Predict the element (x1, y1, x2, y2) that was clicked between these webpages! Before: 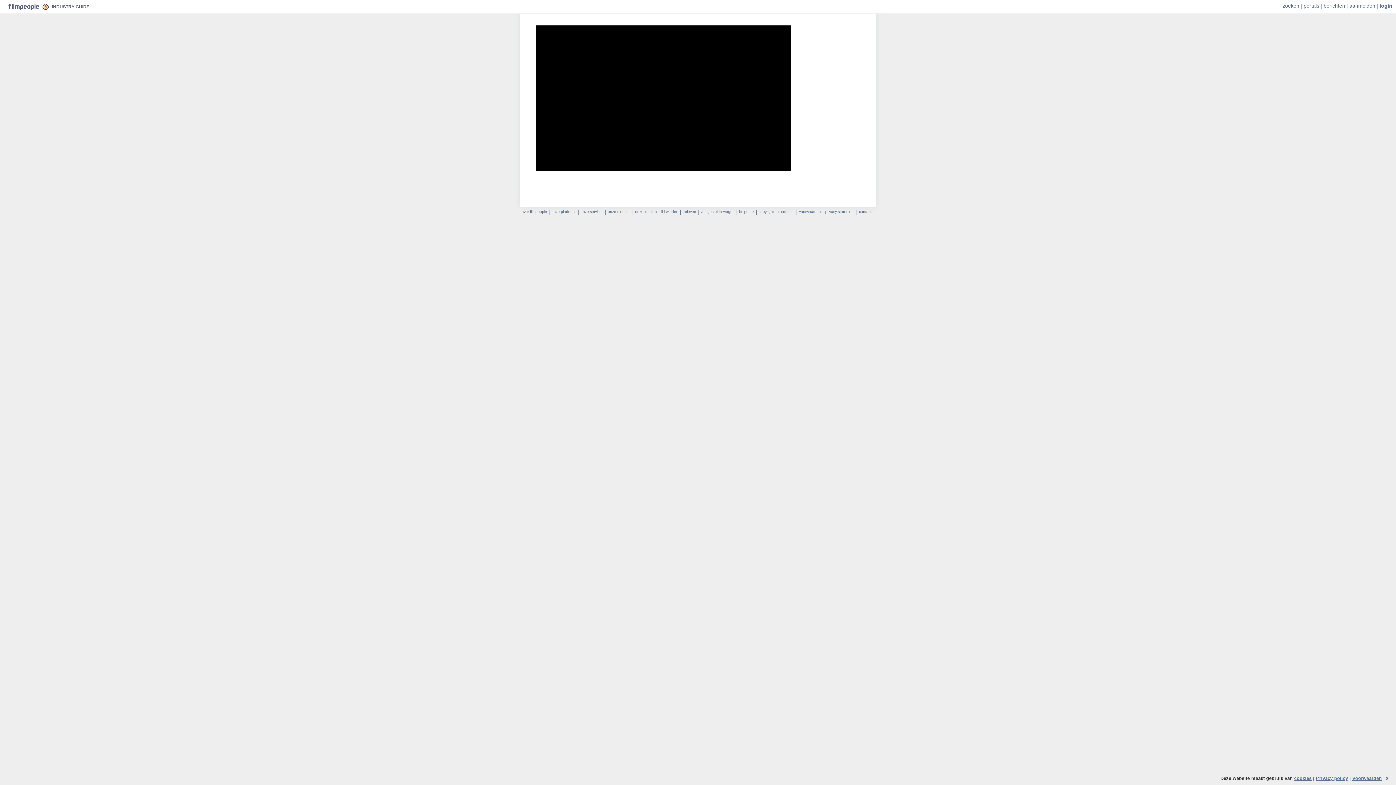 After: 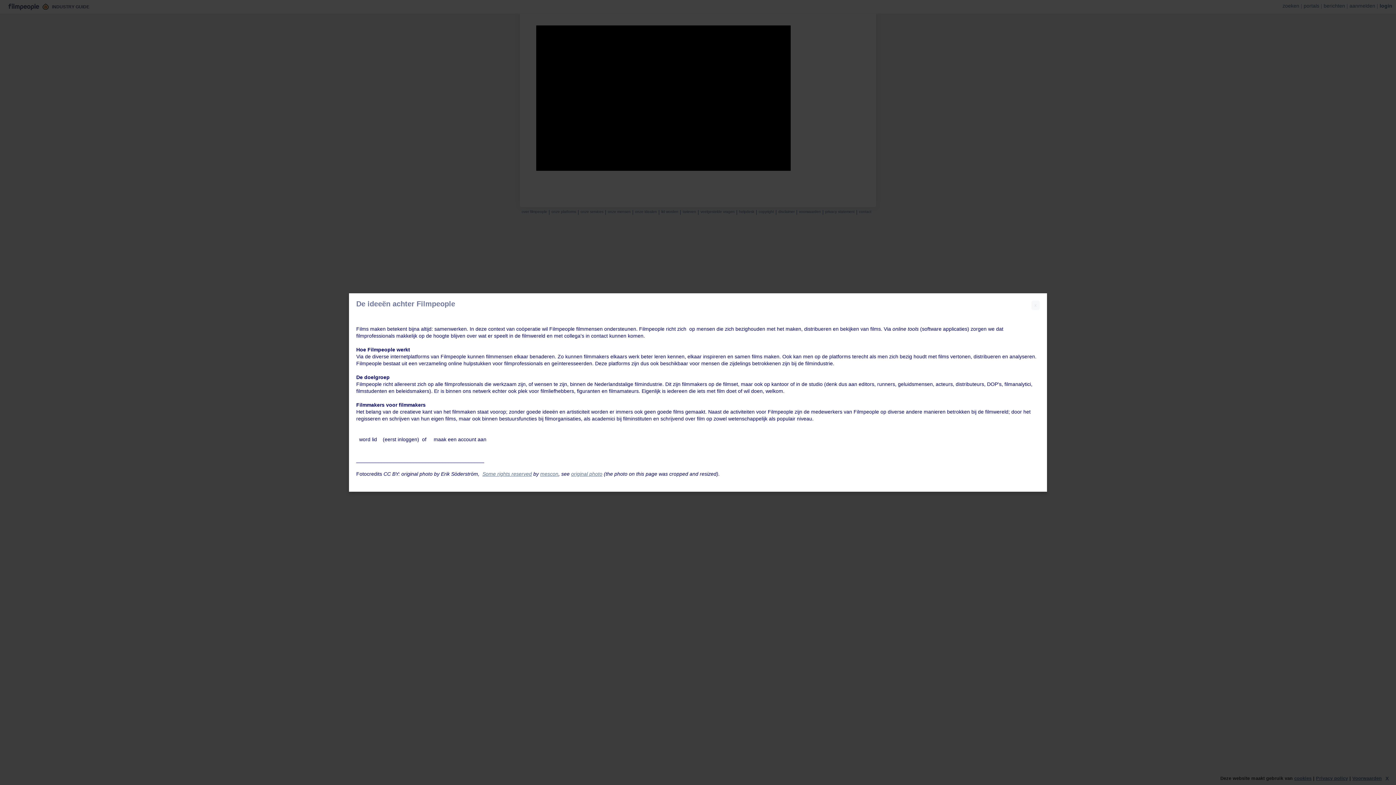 Action: bbox: (635, 209, 657, 213) label: onze idealen